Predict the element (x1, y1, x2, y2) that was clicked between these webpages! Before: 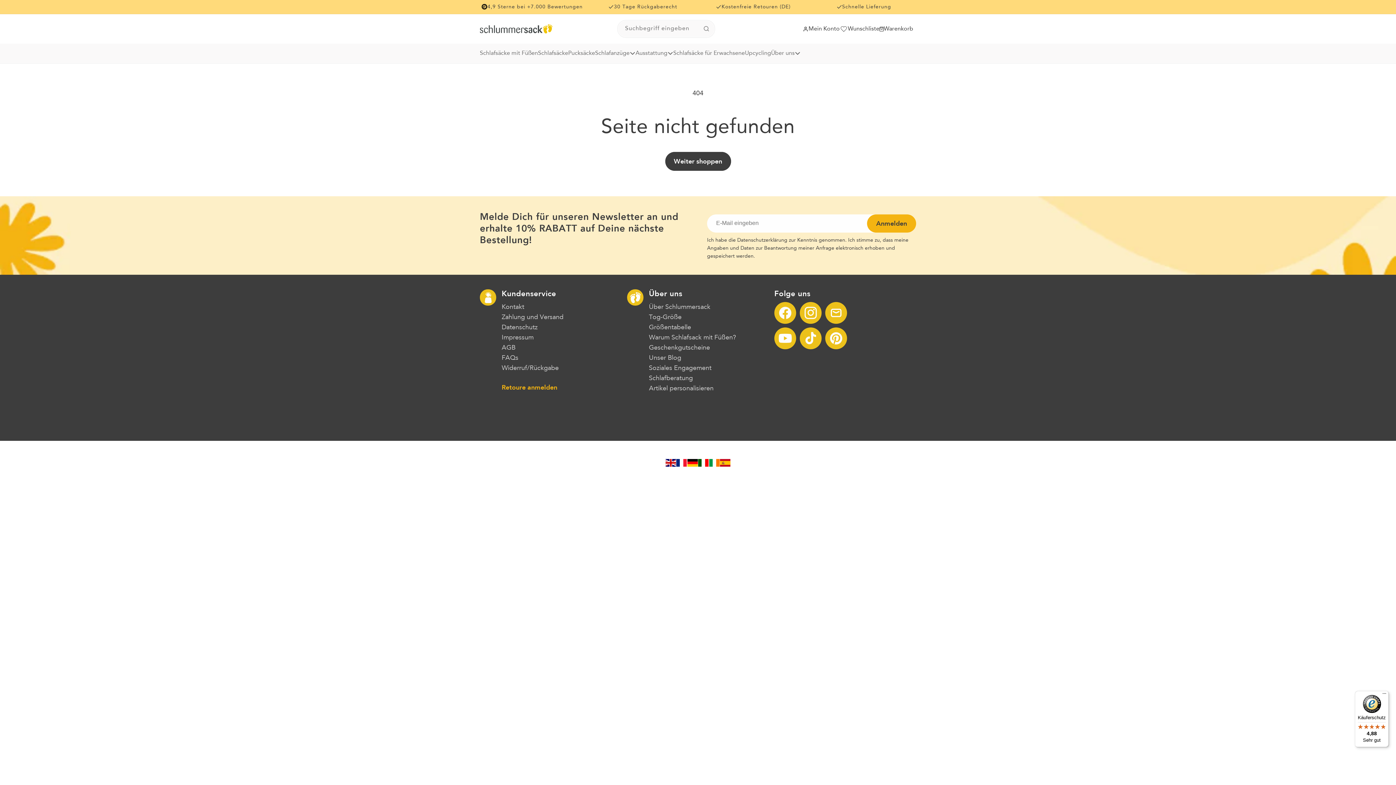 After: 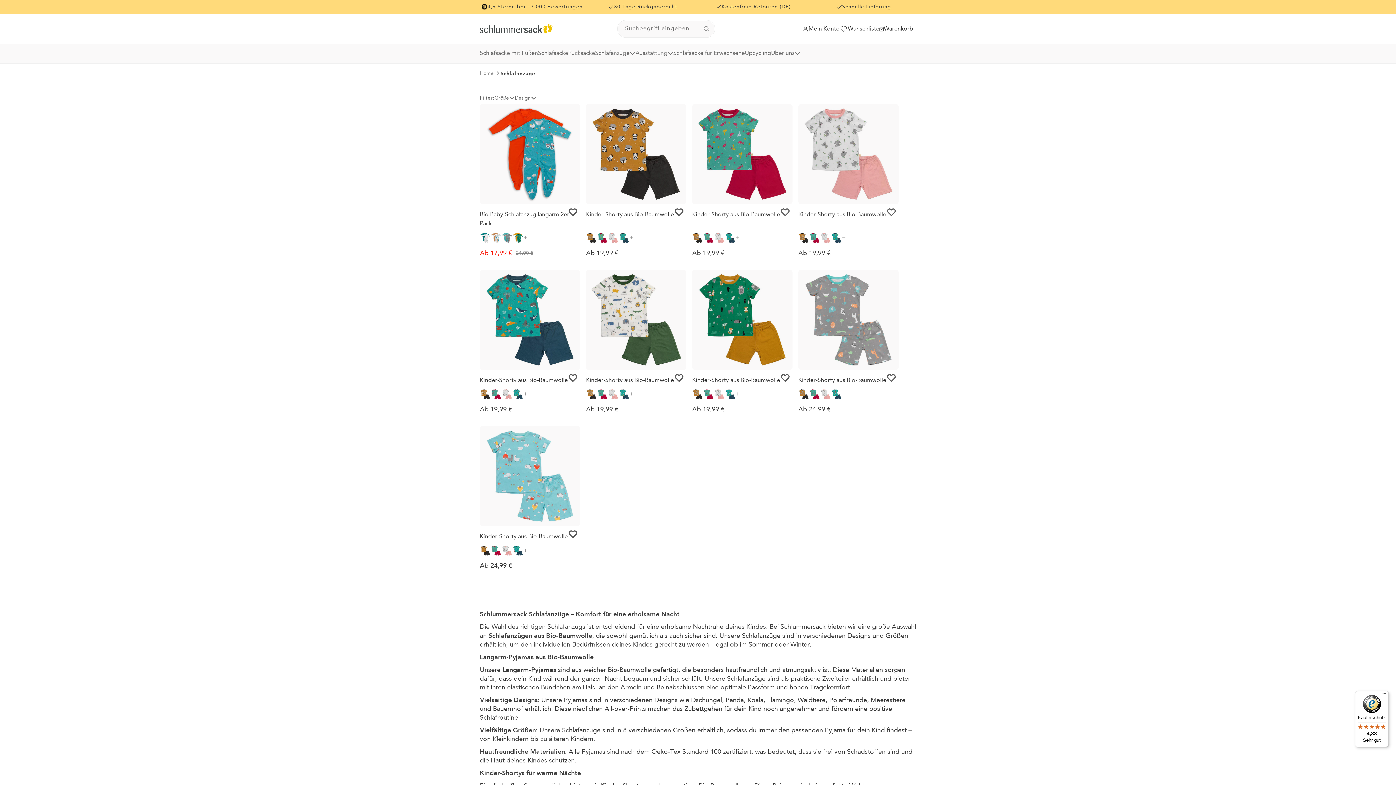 Action: label: Schlafanzüge bbox: (595, 49, 629, 57)